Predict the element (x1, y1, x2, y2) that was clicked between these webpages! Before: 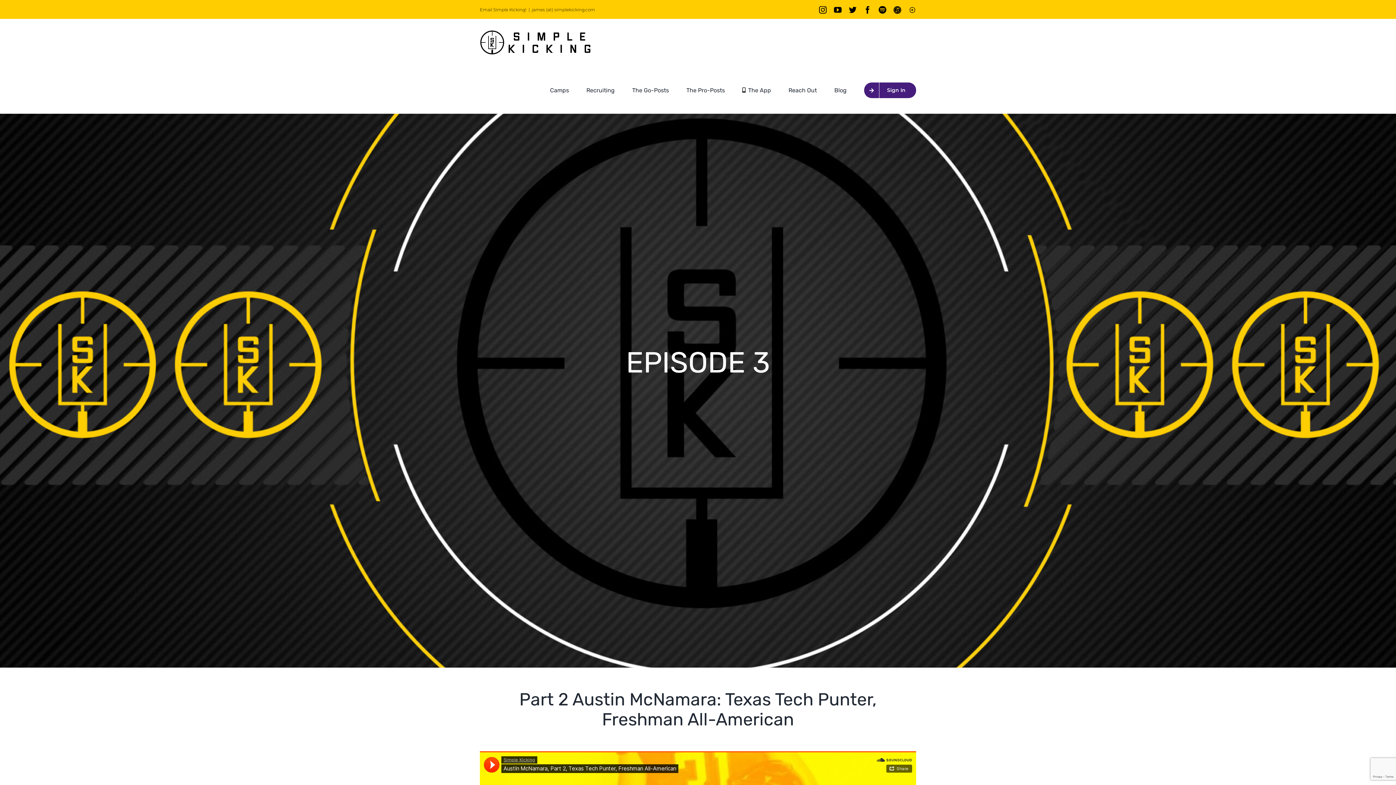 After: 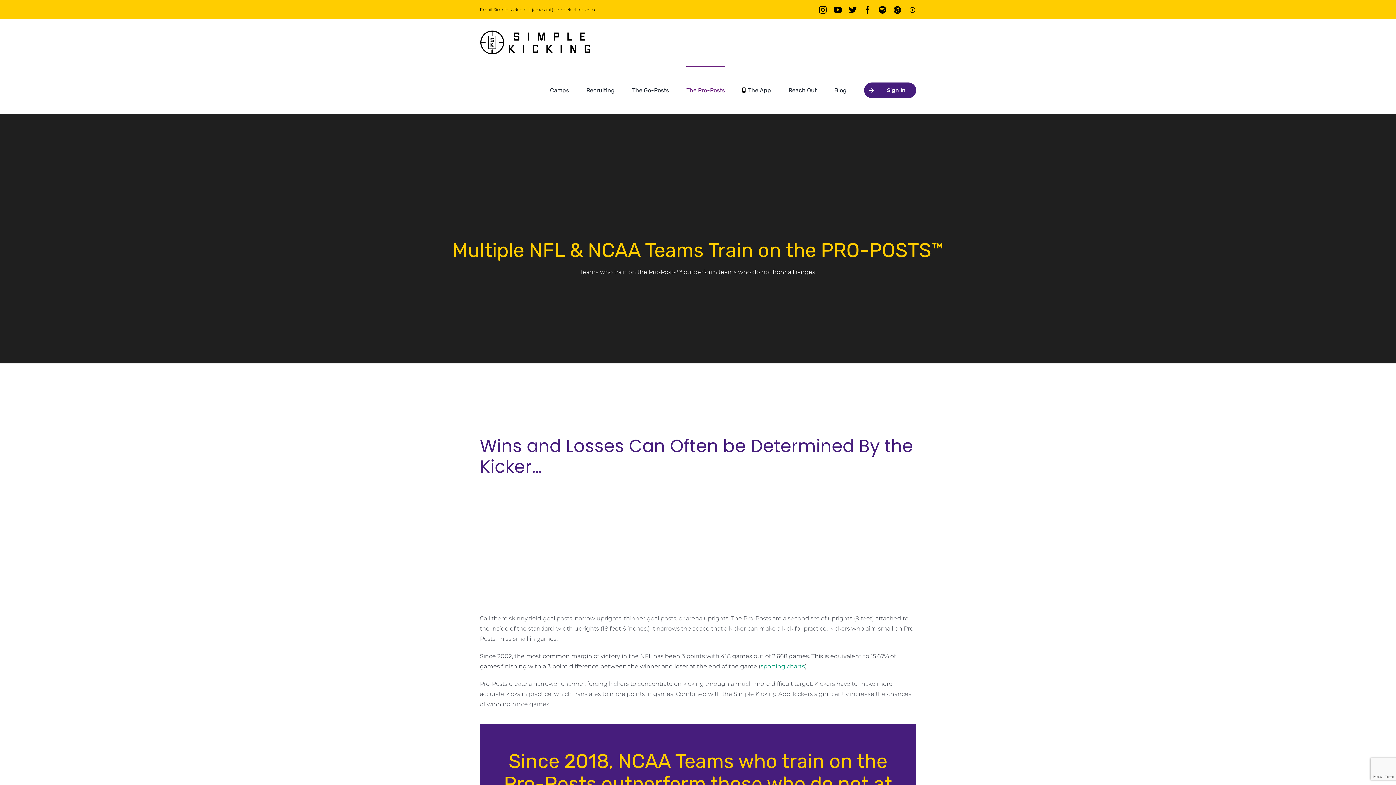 Action: bbox: (686, 66, 725, 113) label: The Pro-Posts